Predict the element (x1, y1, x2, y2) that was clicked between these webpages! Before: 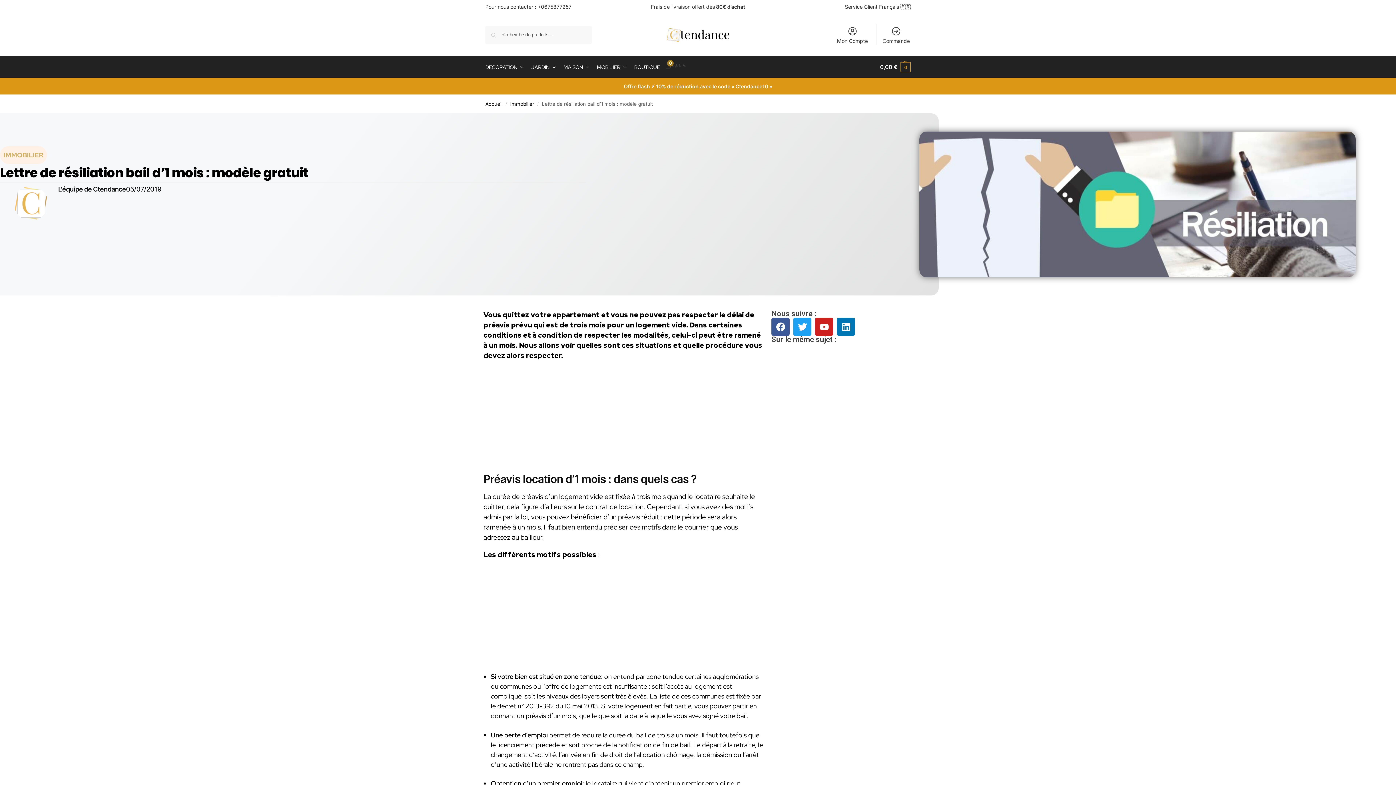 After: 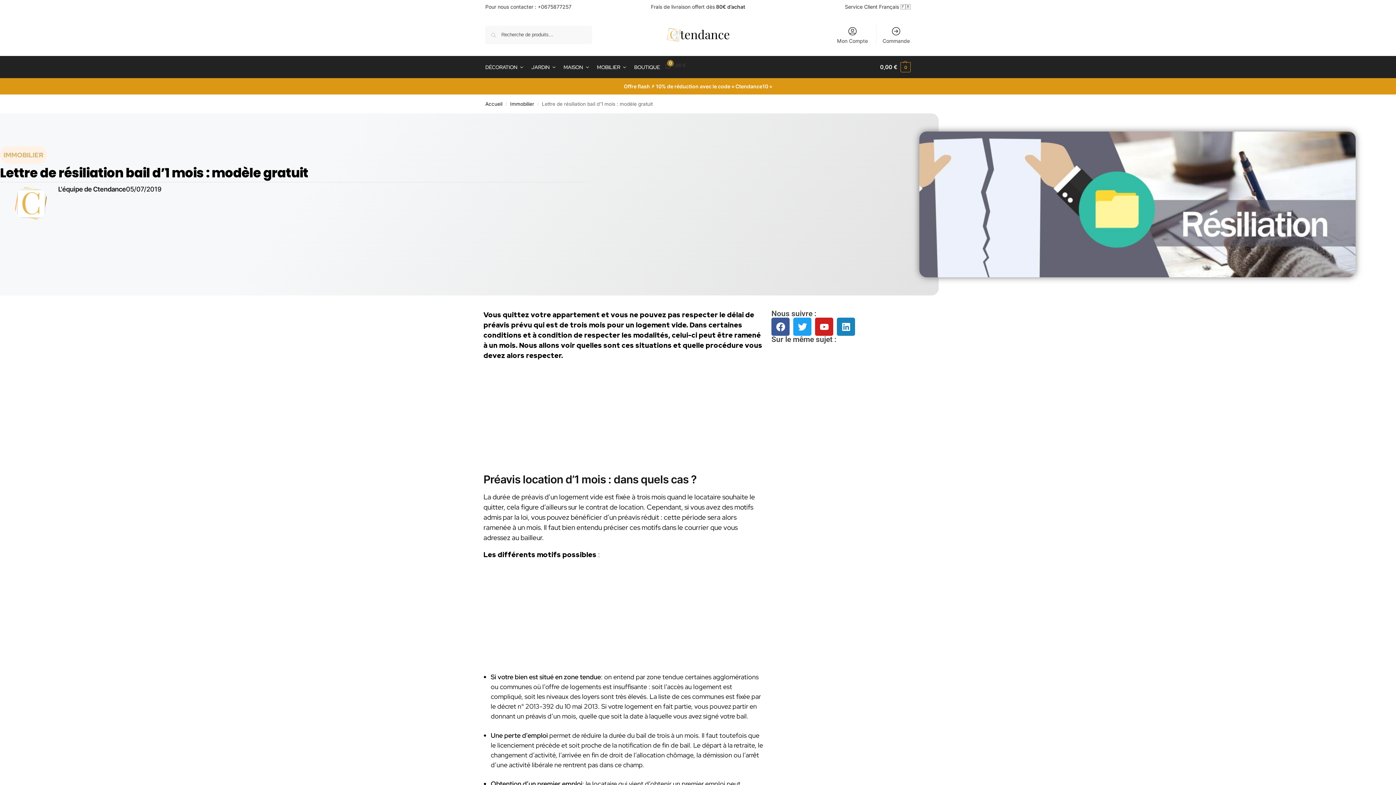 Action: bbox: (837, 317, 855, 336) label: Linkedin